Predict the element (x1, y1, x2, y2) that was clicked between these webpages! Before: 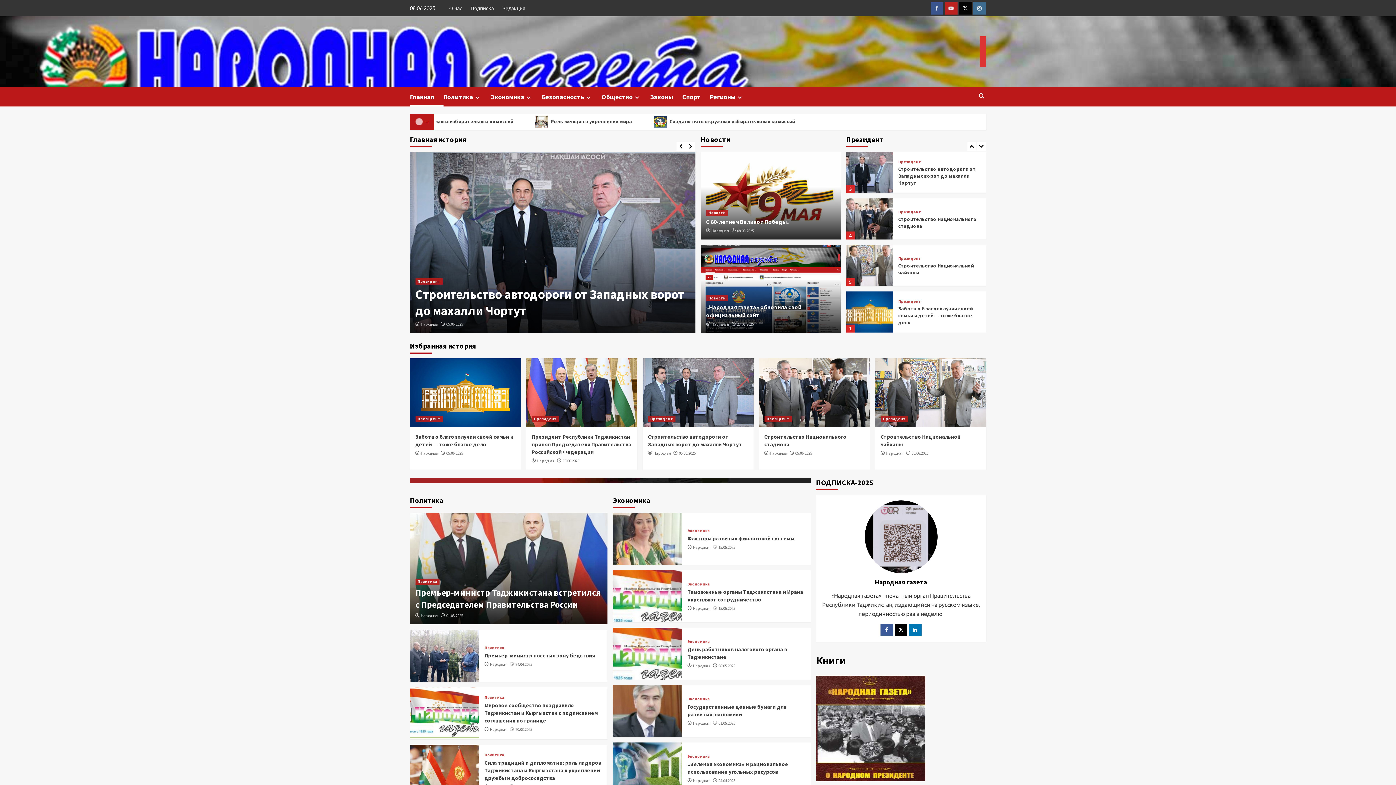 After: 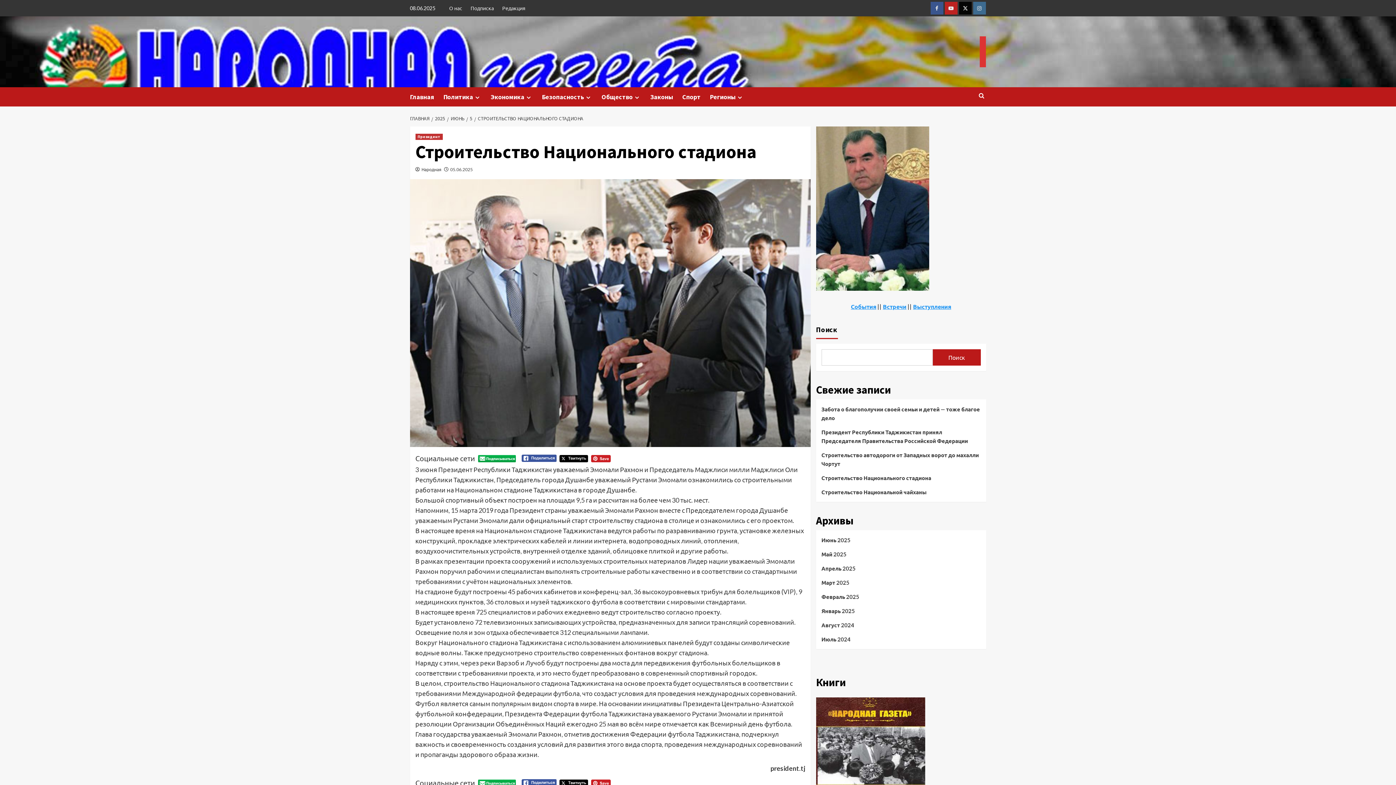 Action: bbox: (846, 291, 893, 332)